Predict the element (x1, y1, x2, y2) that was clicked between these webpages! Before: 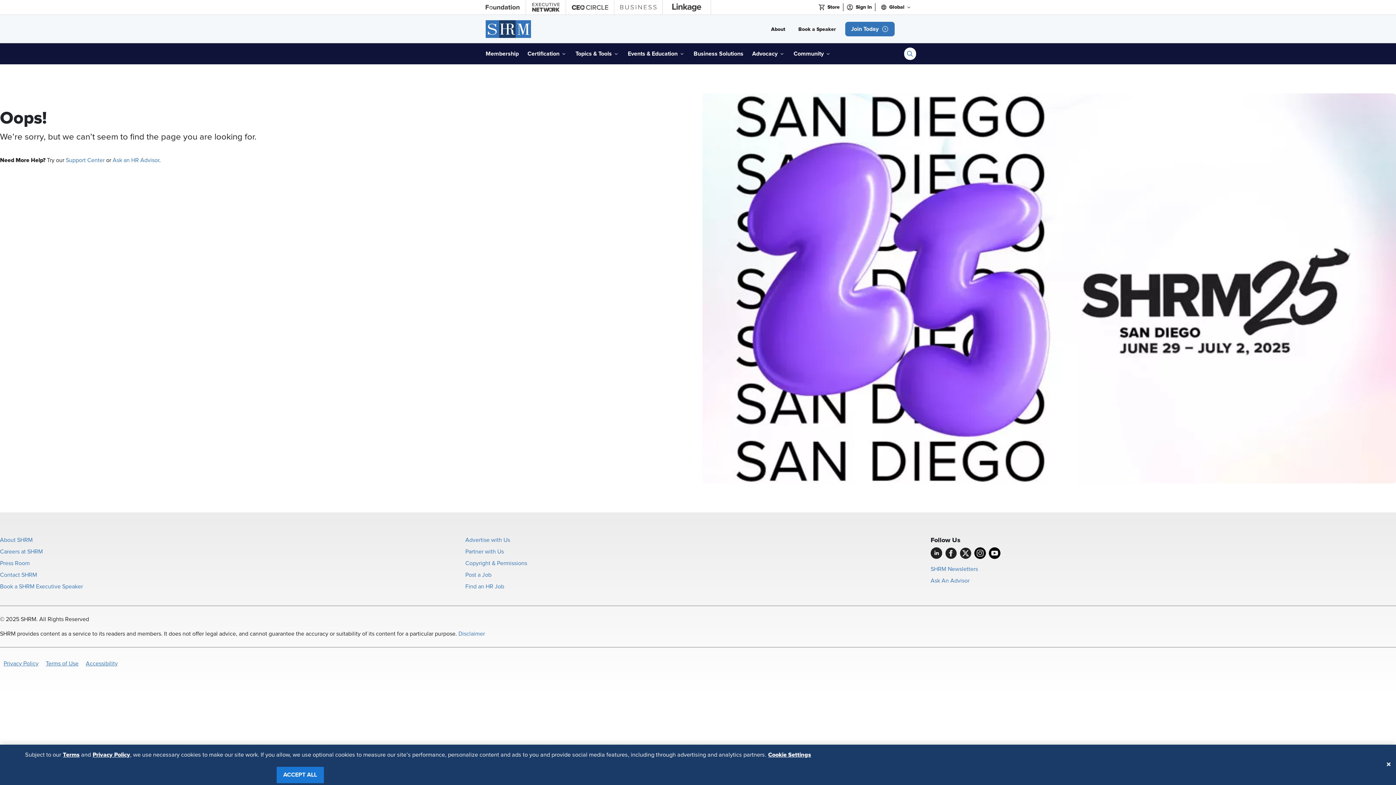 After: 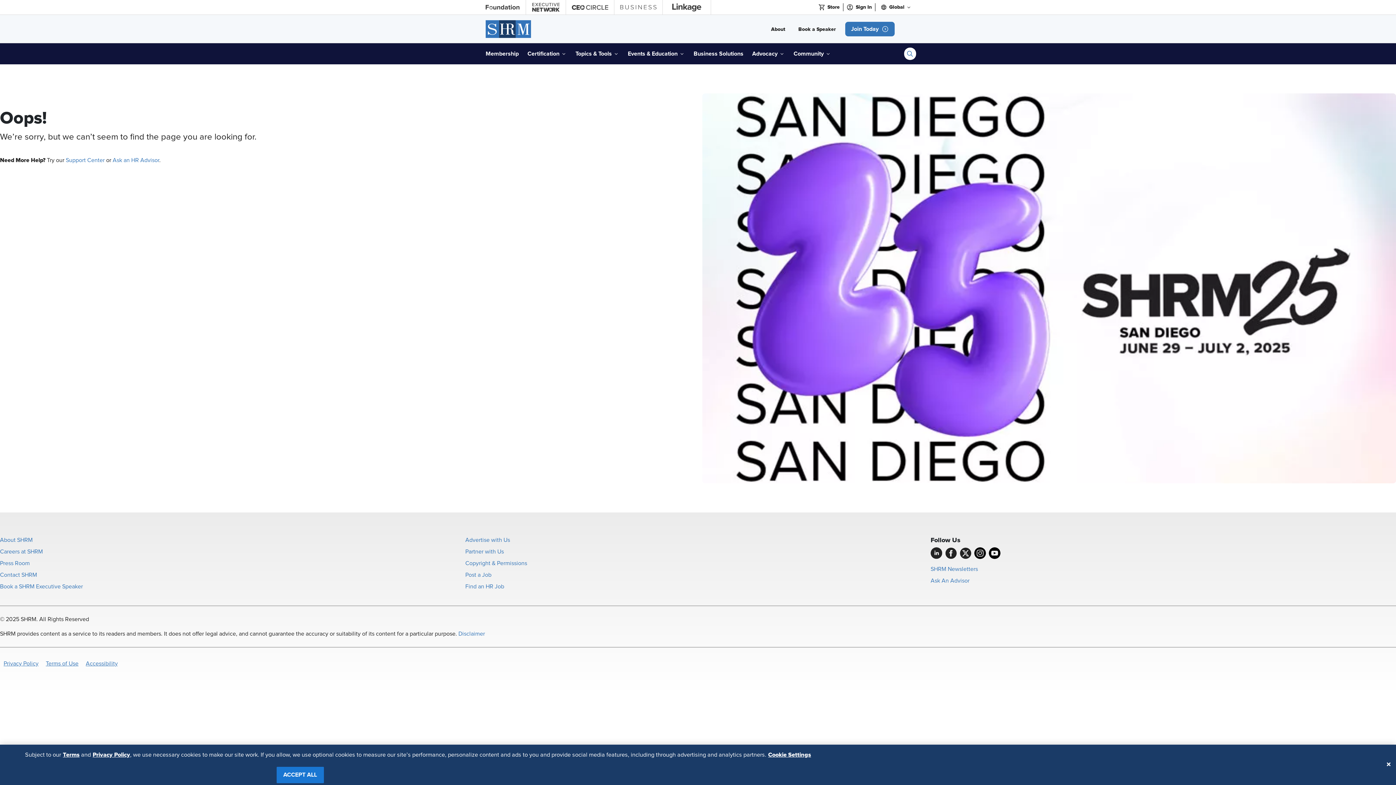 Action: label: search block bbox: (904, 47, 916, 60)